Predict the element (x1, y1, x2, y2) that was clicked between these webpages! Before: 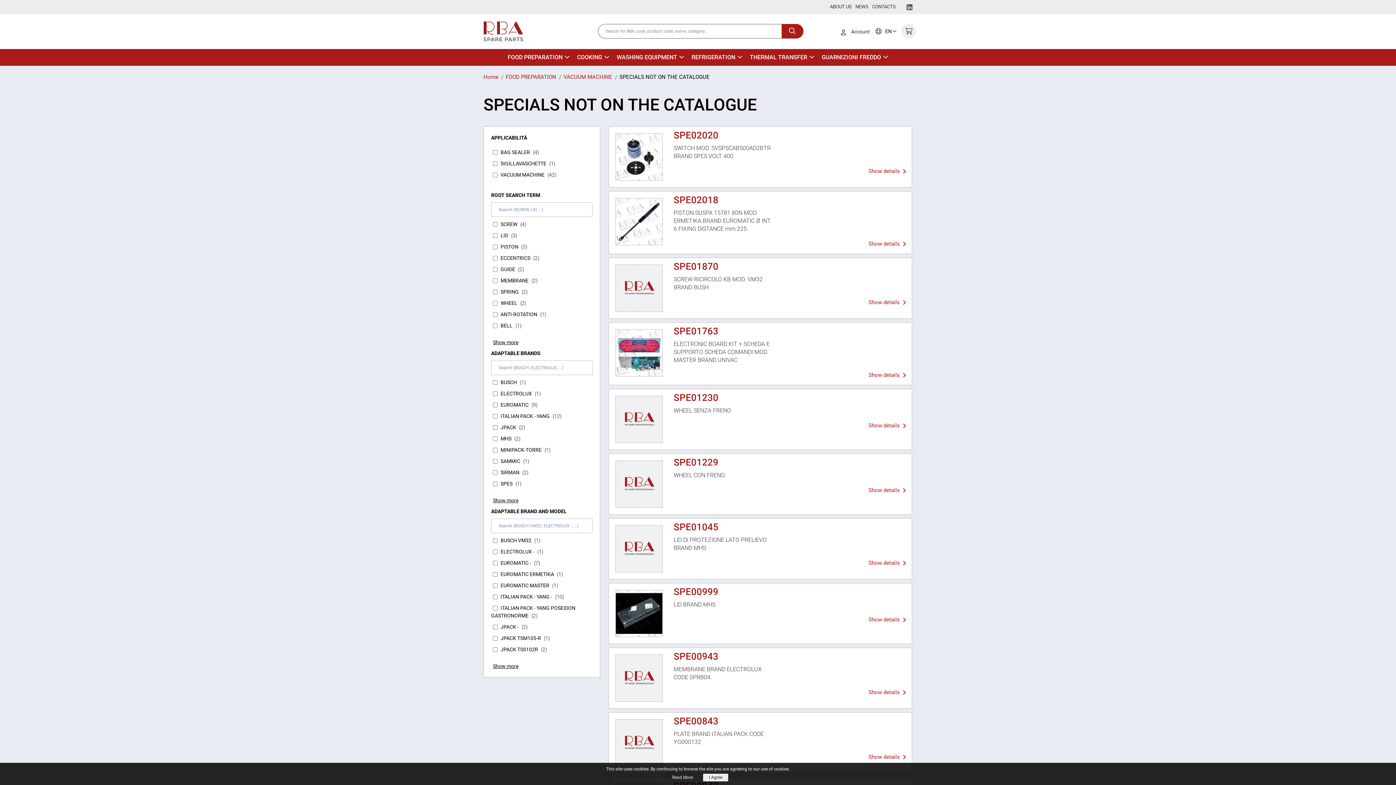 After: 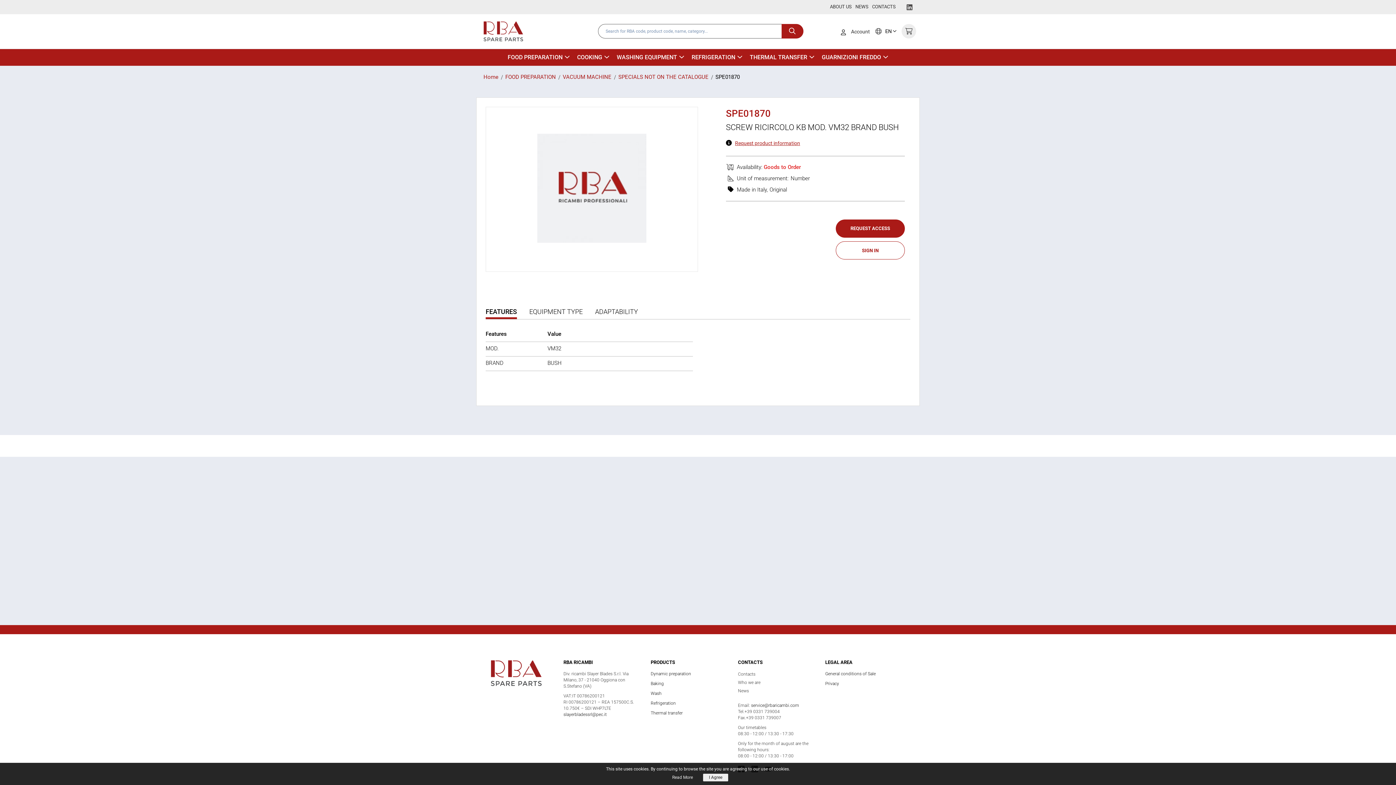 Action: bbox: (673, 275, 775, 291) label: SCREW RICIRCOLO KB MOD. VM32 BRAND BUSH